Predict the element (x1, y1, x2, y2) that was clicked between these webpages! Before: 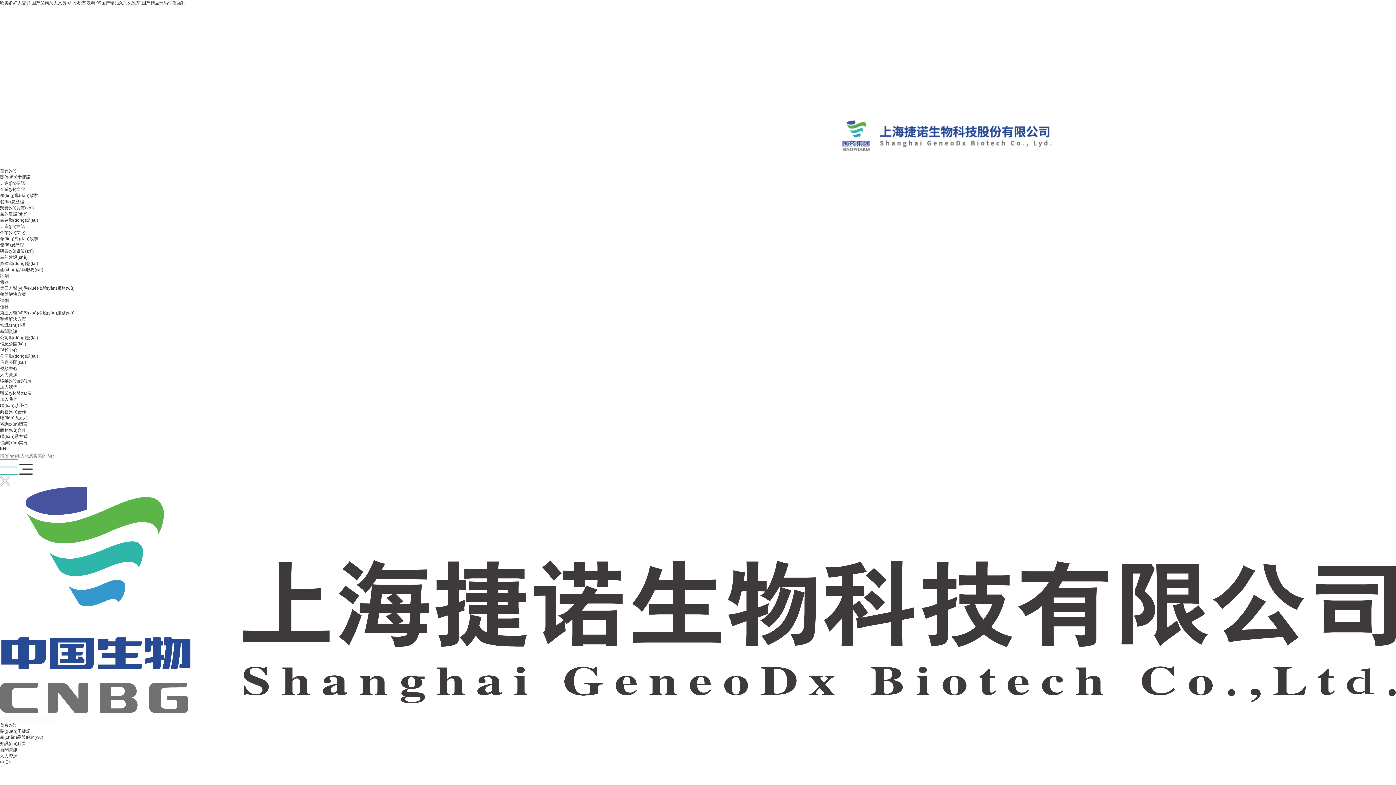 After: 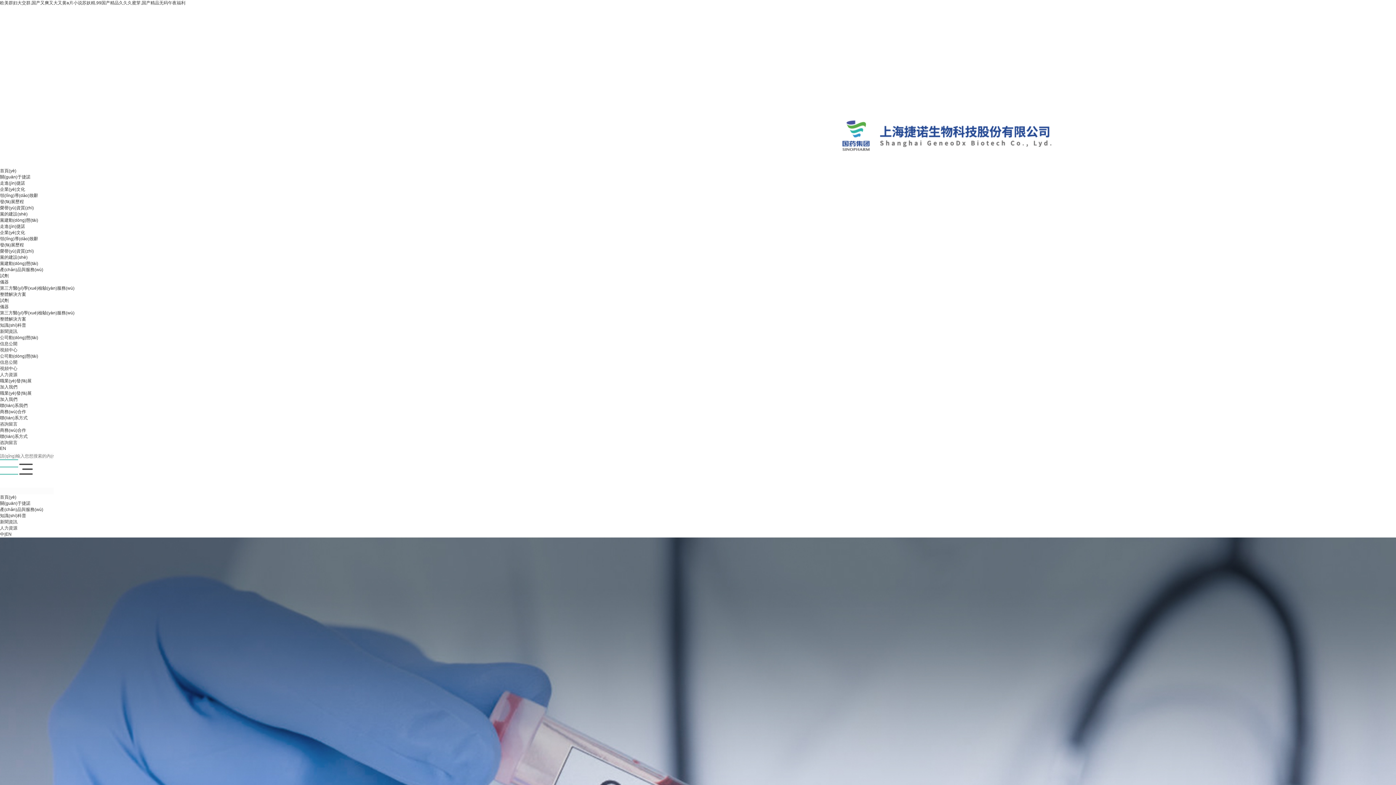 Action: bbox: (0, 285, 74, 290) label: 第三方醫(yī)學(xué)檢驗(yàn)服務(wù)